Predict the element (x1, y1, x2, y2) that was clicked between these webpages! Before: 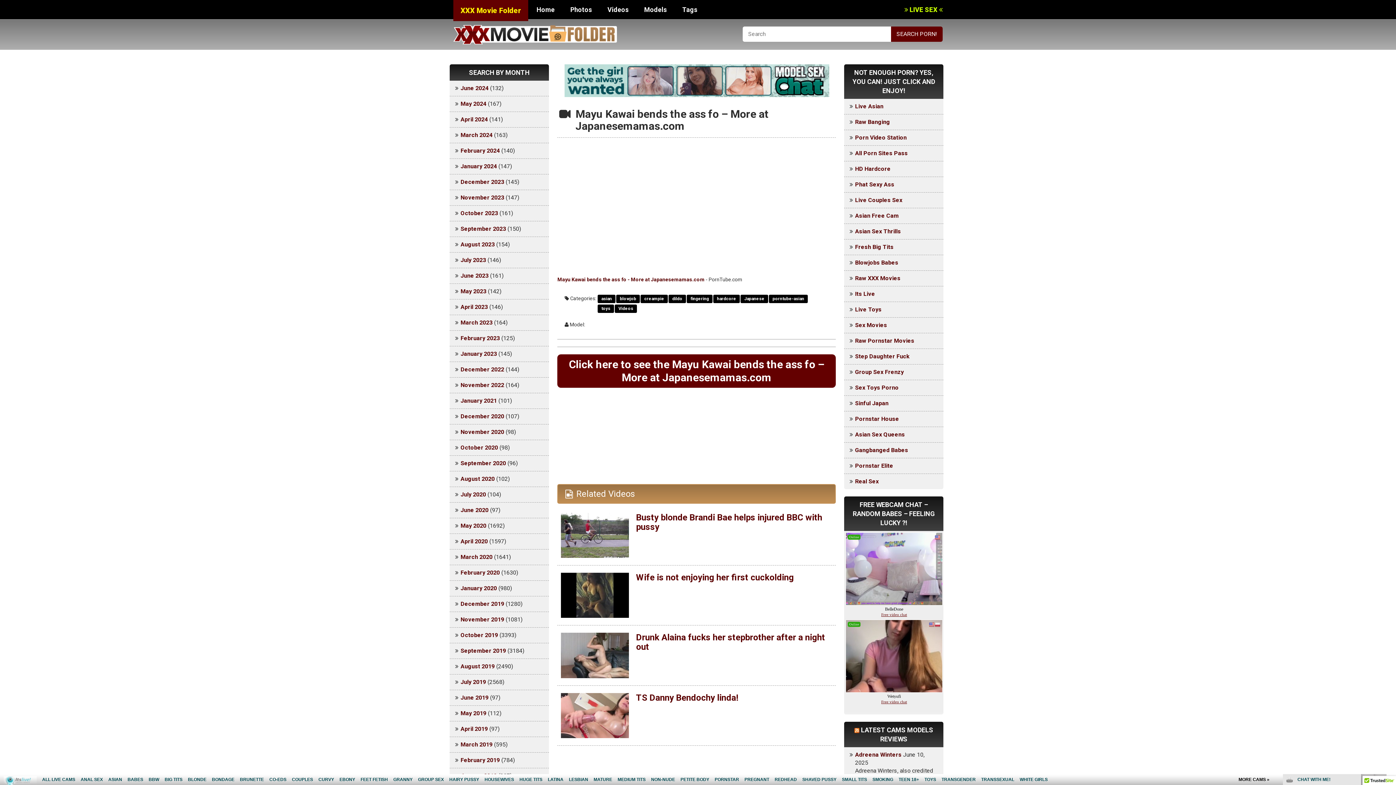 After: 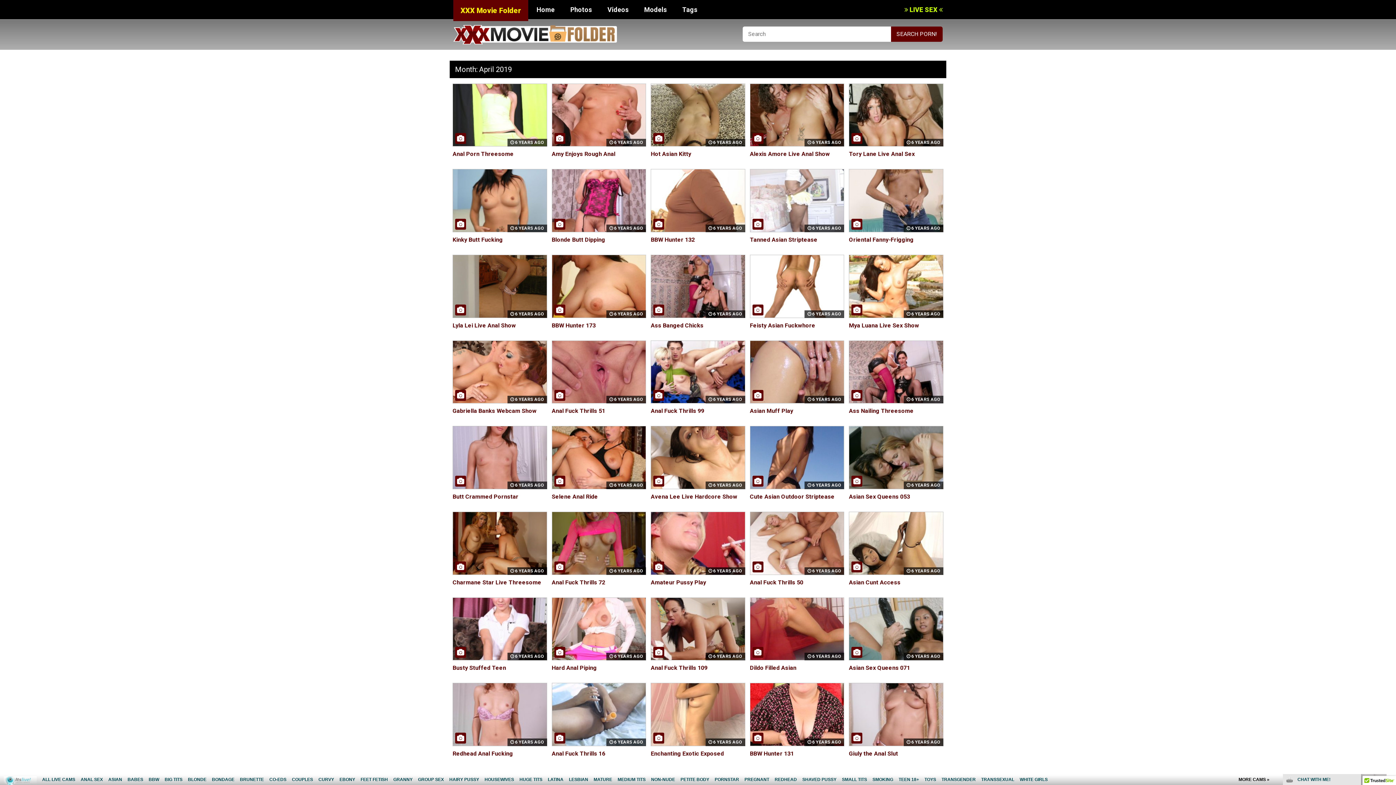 Action: bbox: (460, 725, 488, 732) label: April 2019